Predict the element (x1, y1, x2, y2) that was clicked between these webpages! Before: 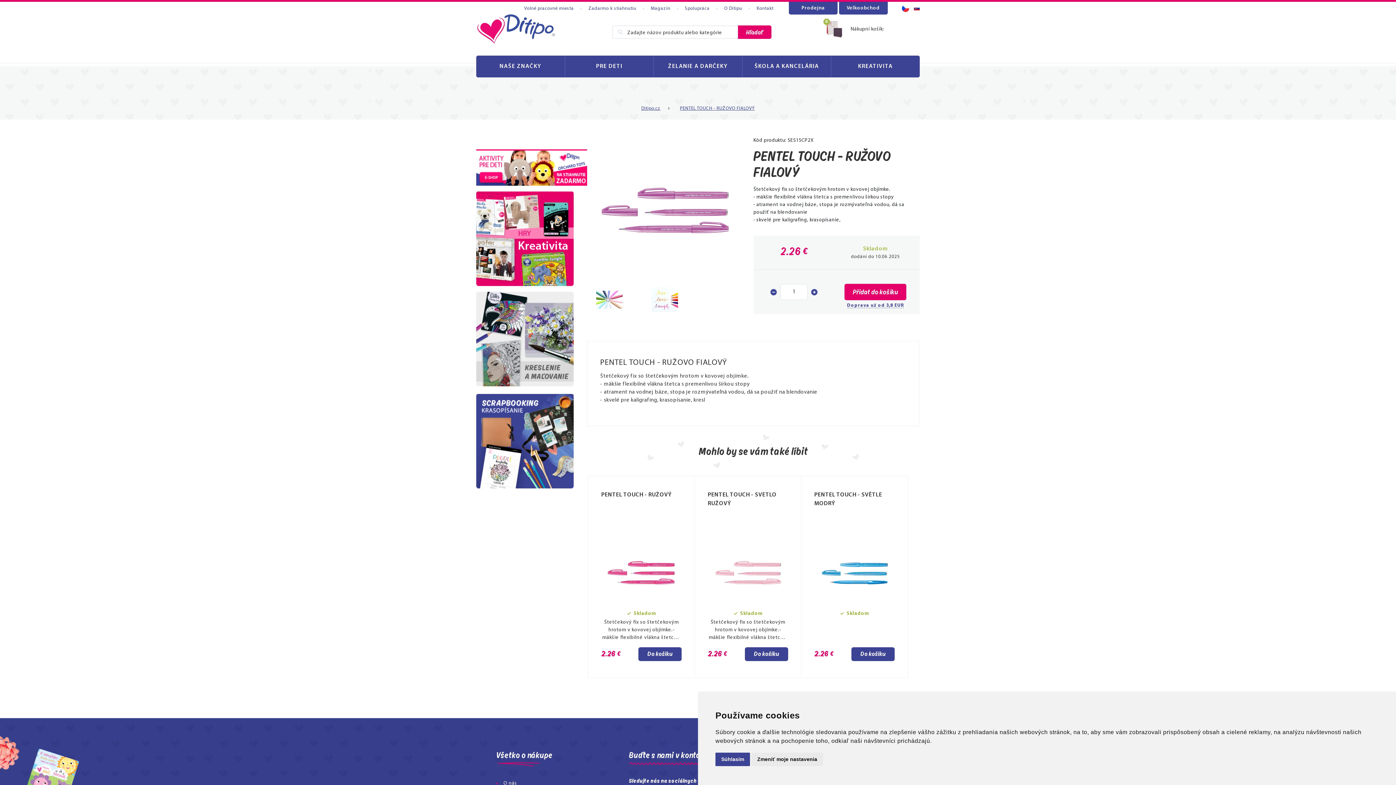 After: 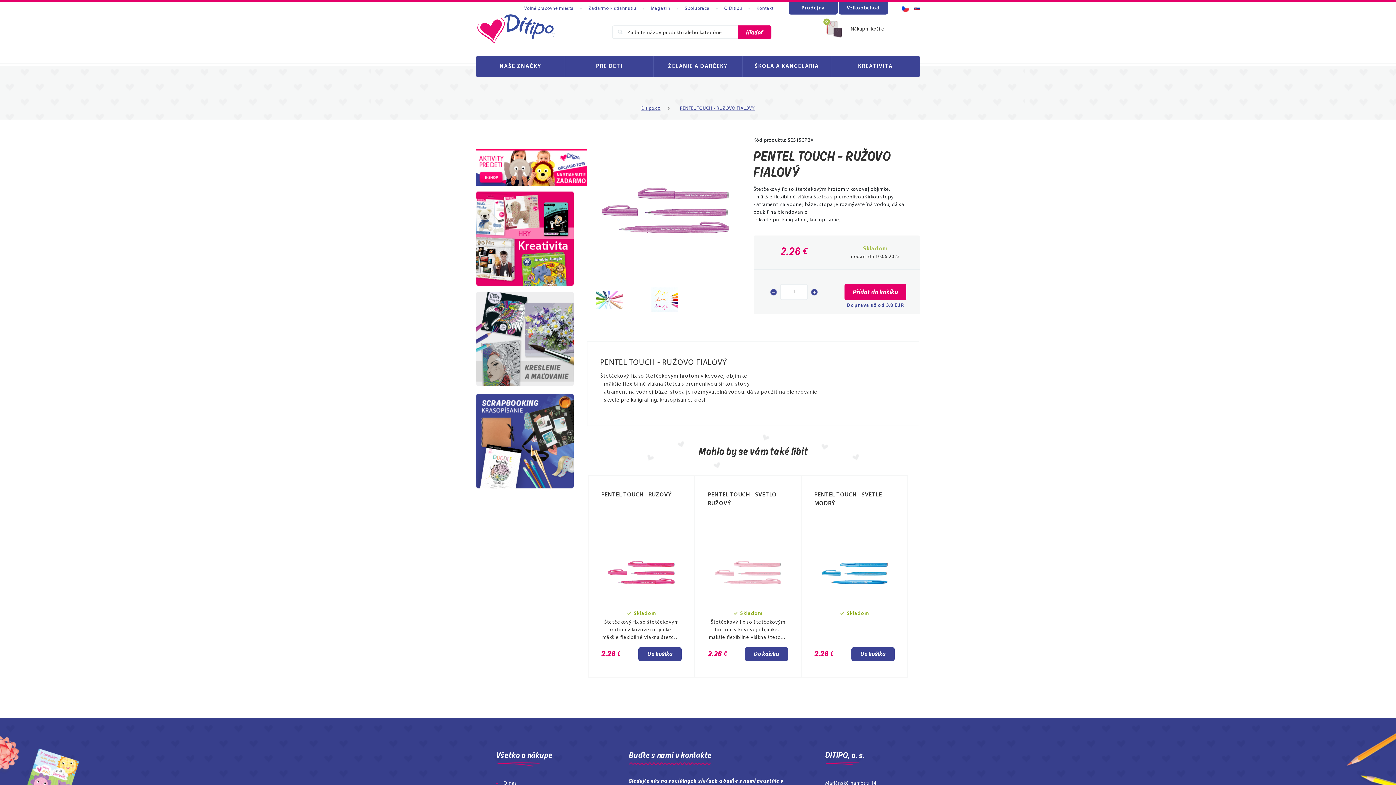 Action: label: Súhlasím bbox: (715, 753, 750, 766)